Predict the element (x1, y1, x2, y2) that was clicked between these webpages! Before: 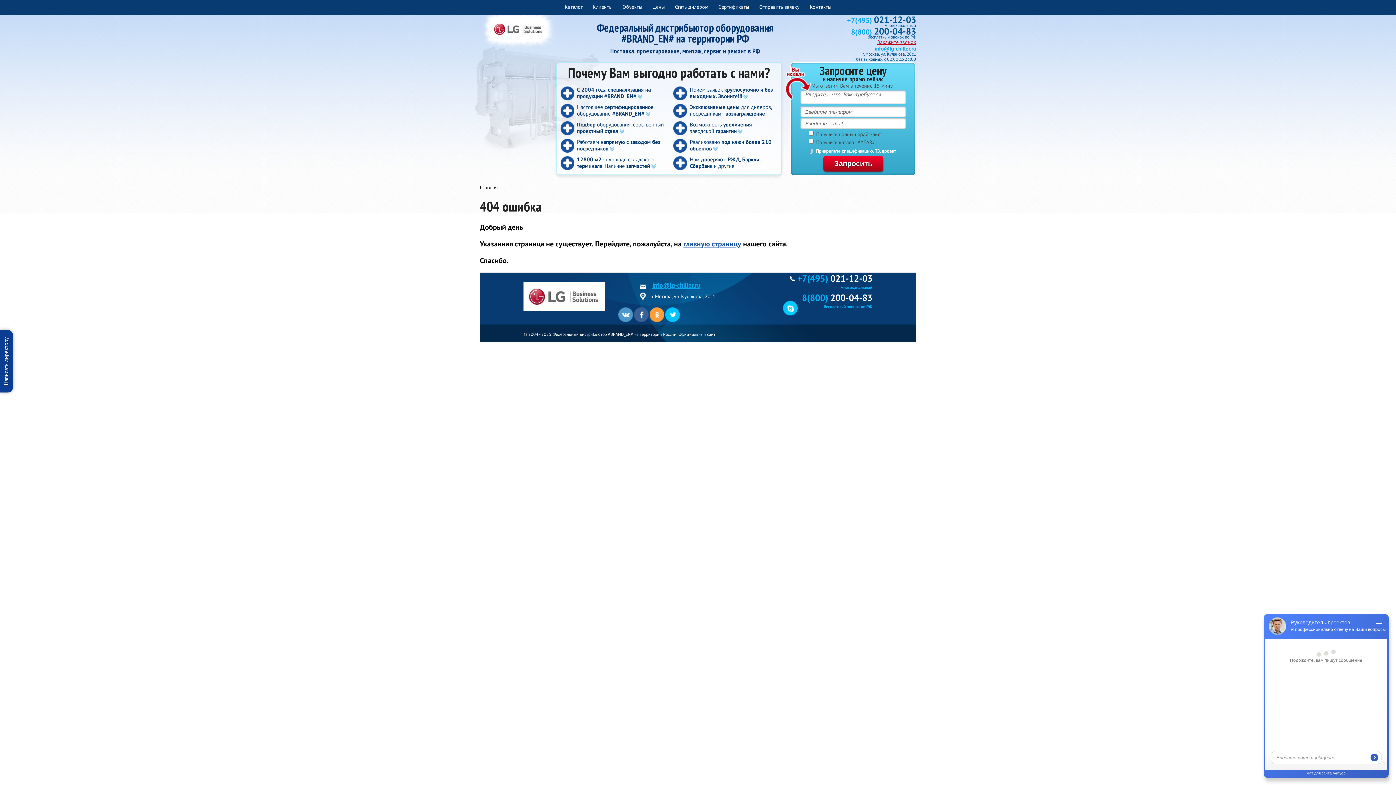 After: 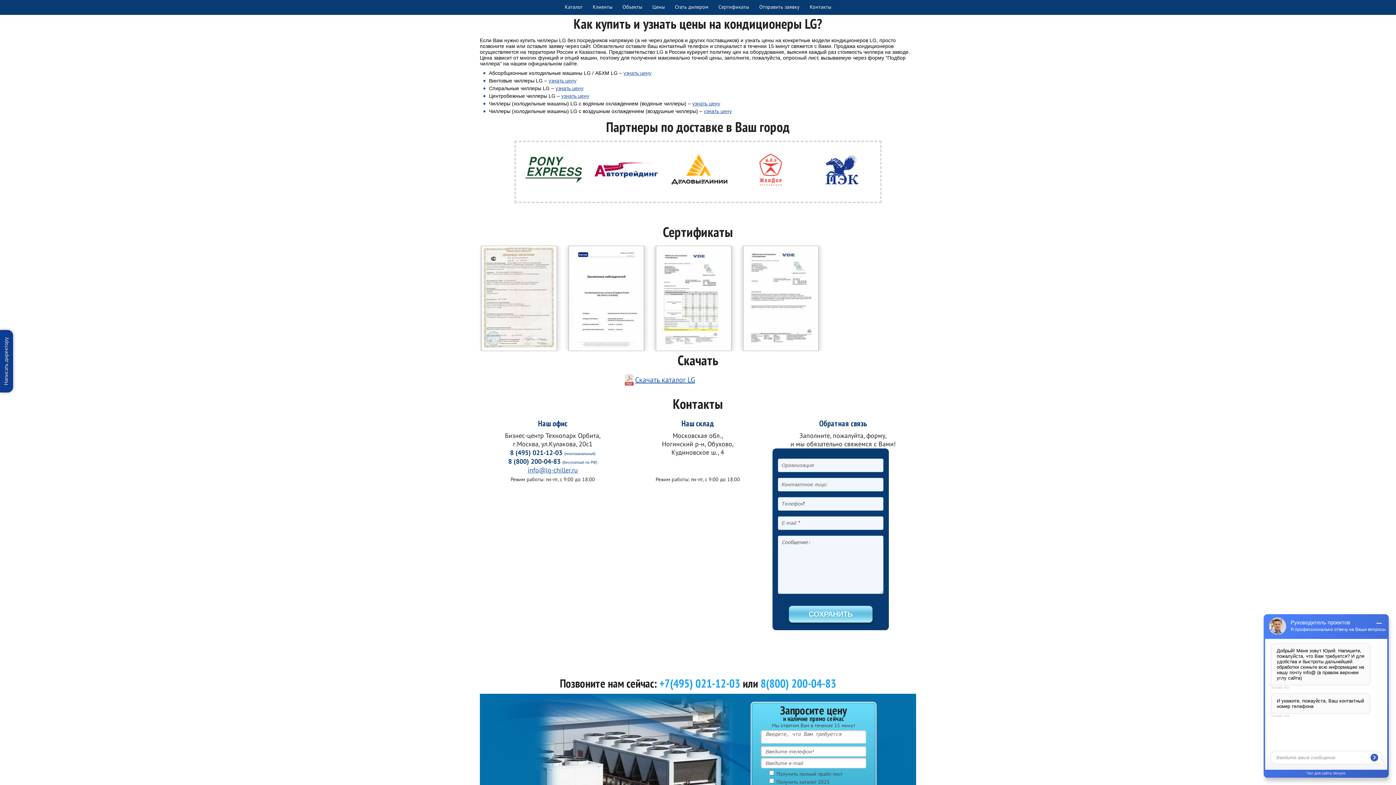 Action: bbox: (652, 0, 664, 14) label: Цены